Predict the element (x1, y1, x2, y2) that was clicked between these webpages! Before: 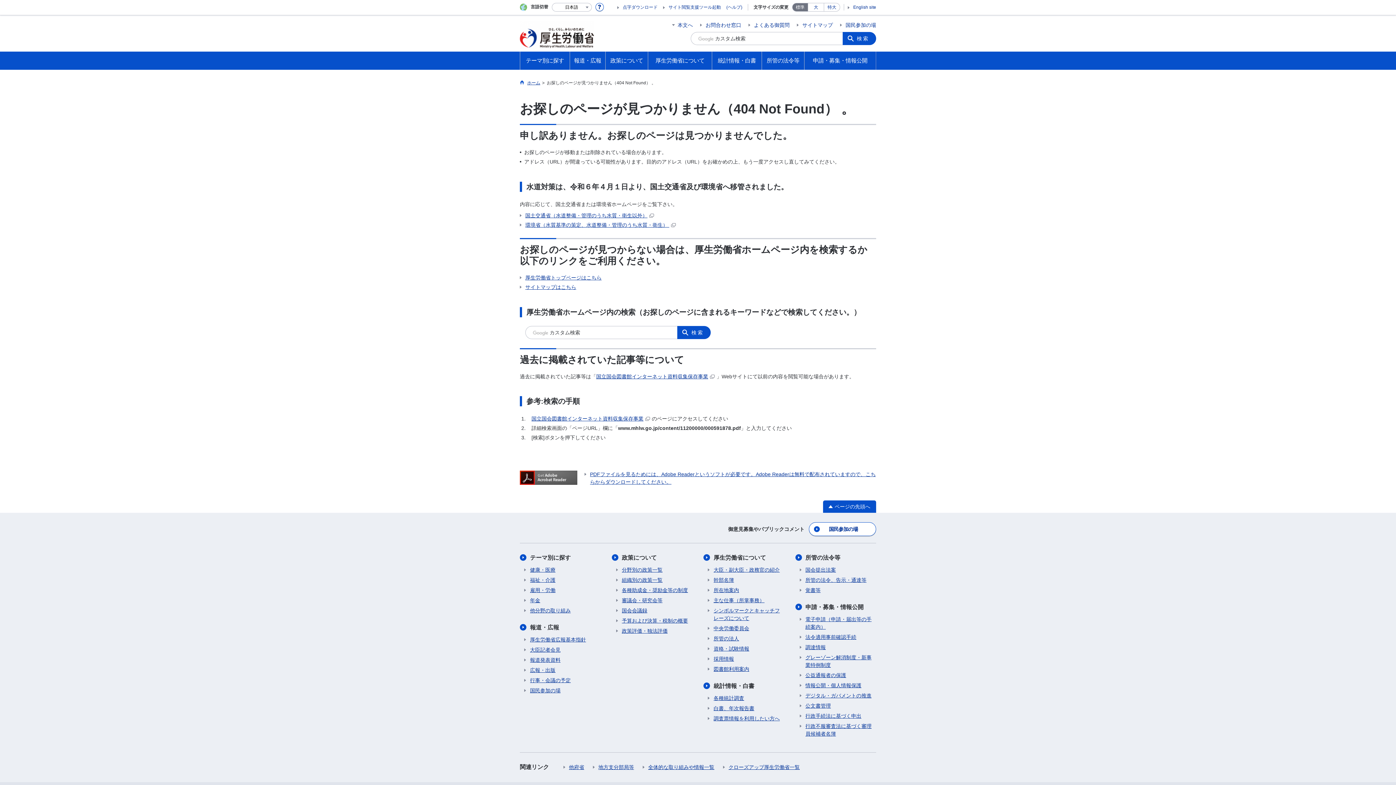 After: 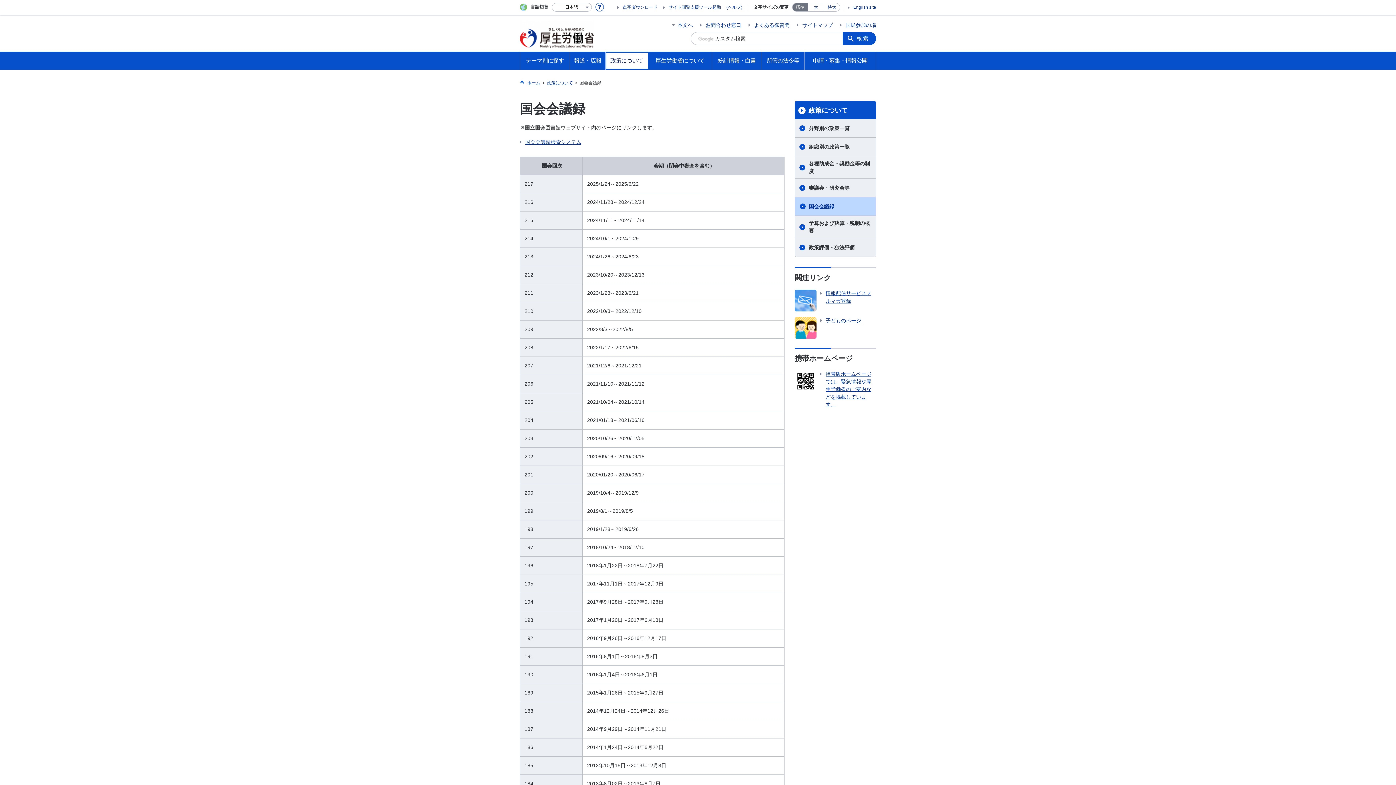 Action: bbox: (616, 607, 647, 614) label: 国会会議録